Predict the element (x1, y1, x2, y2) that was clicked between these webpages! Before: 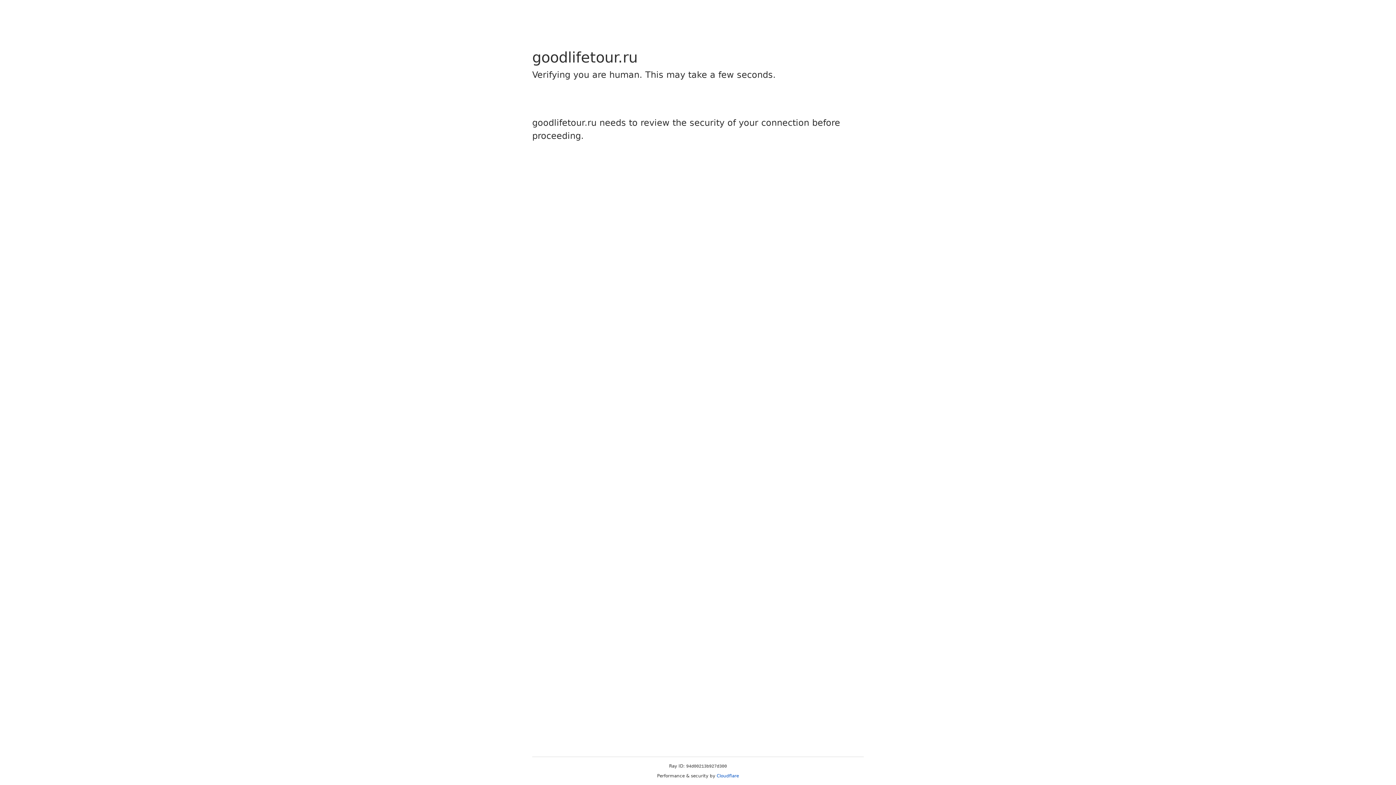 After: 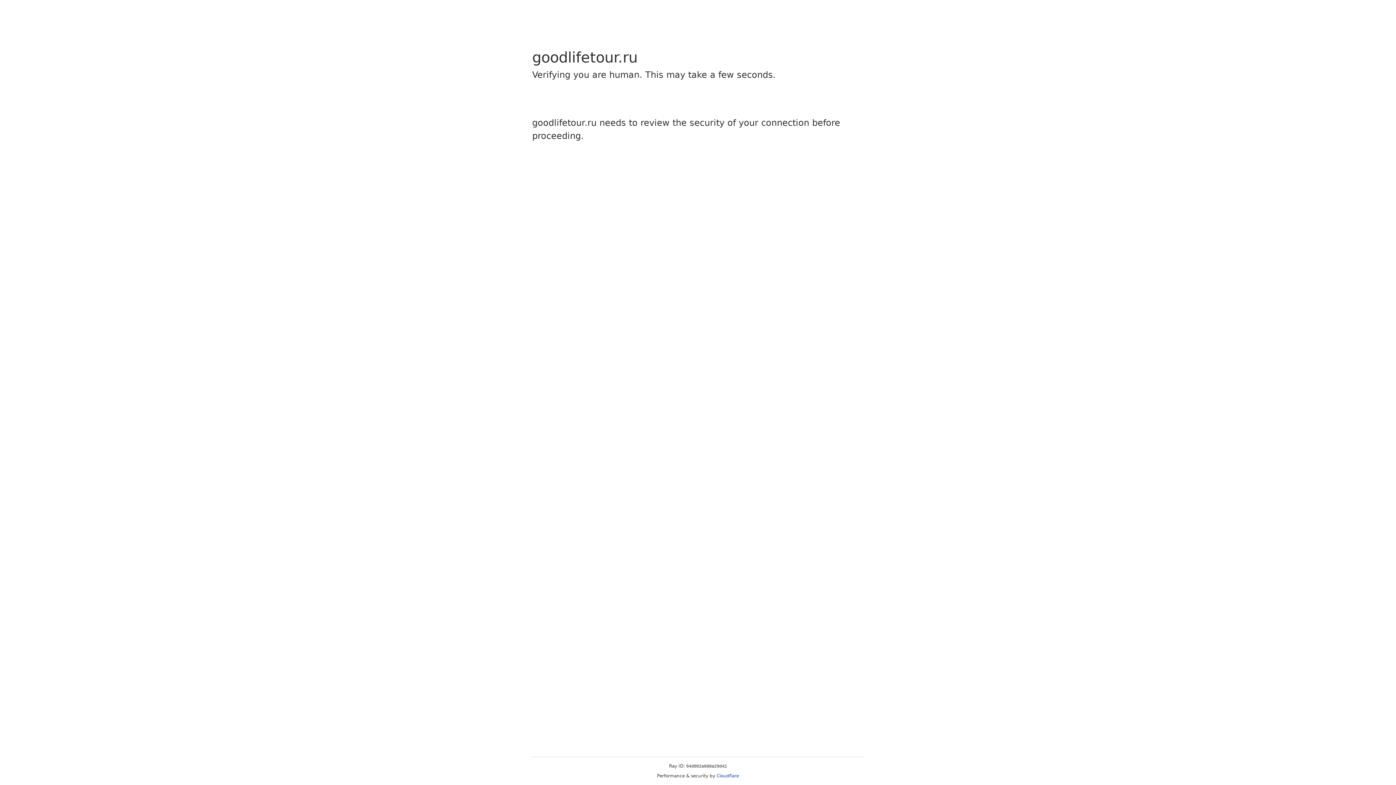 Action: label: Cloudflare bbox: (716, 773, 739, 778)